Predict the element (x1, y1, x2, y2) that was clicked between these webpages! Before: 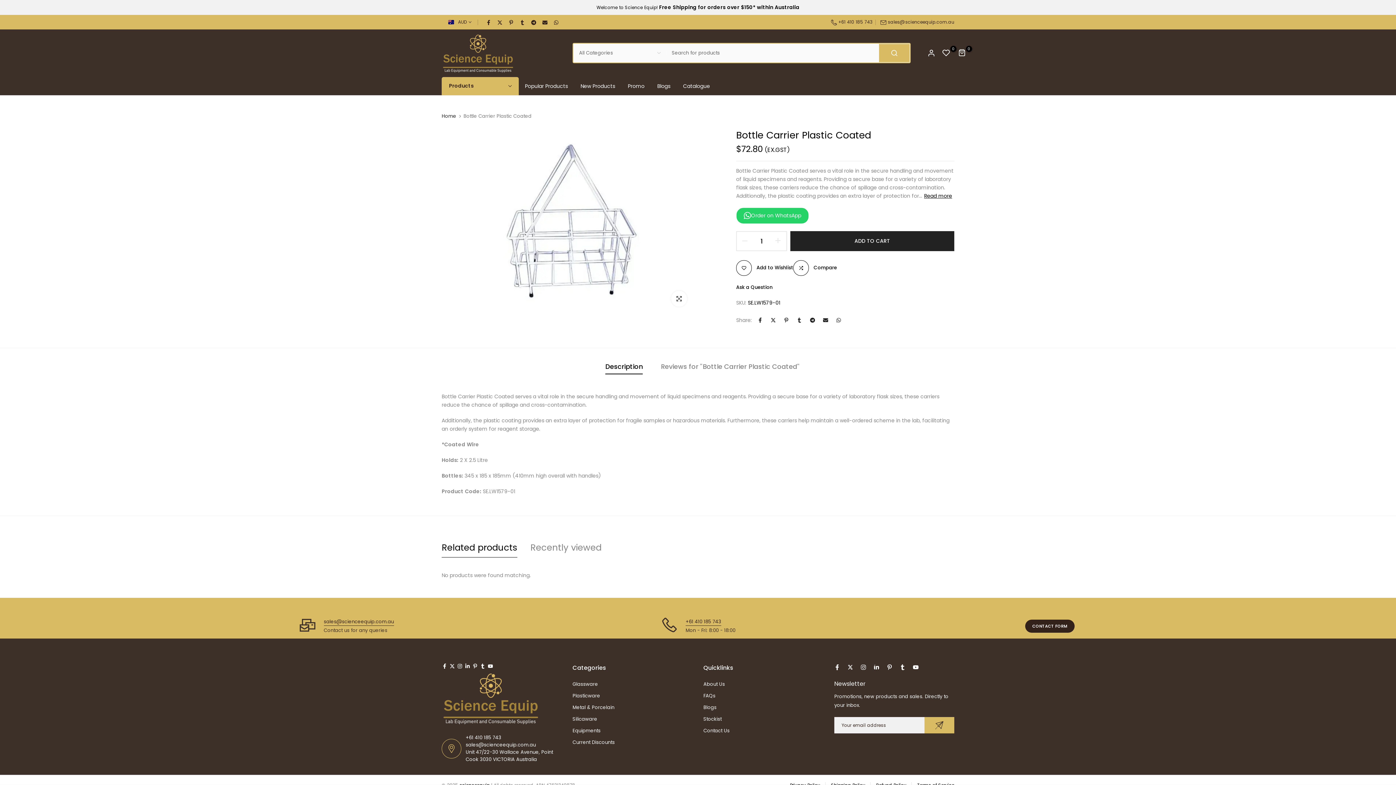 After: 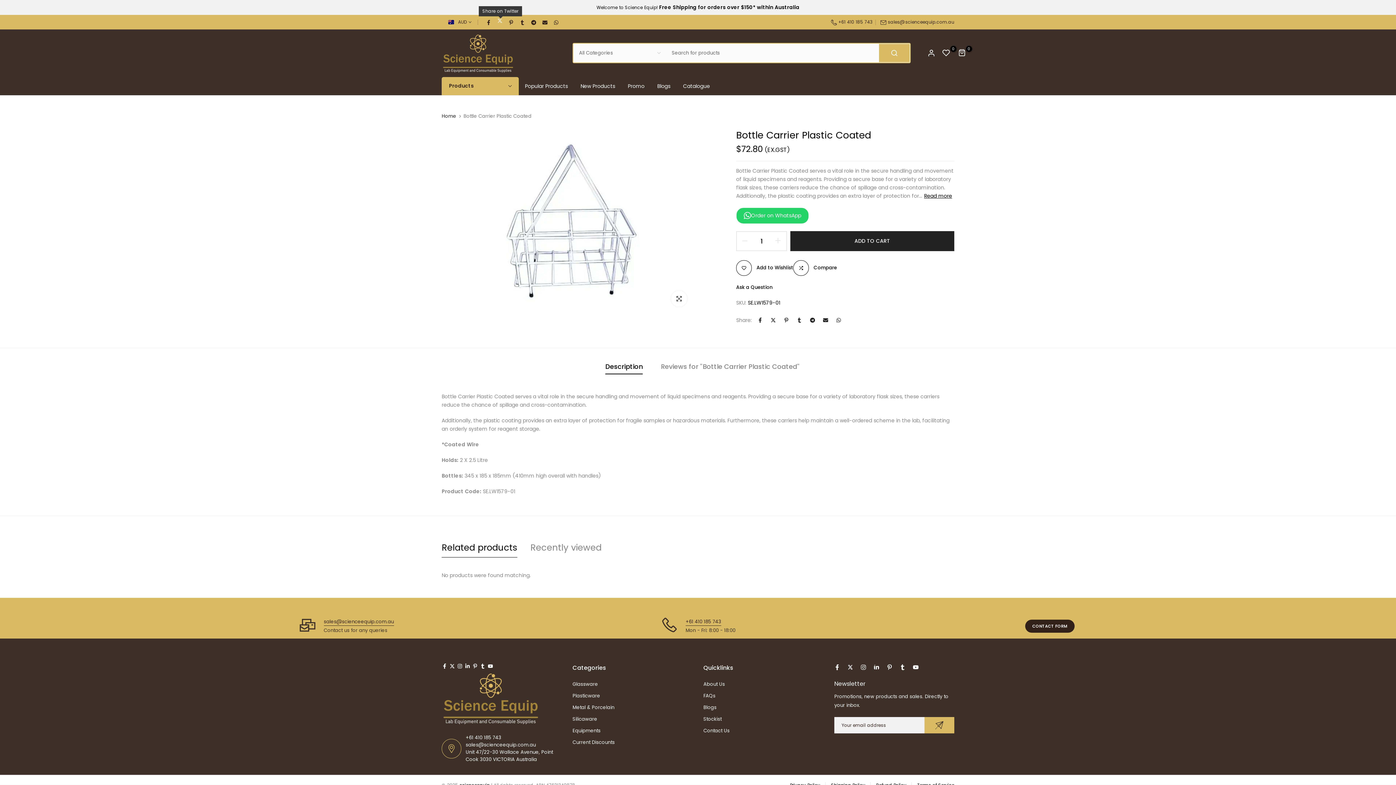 Action: bbox: (497, 18, 503, 25)